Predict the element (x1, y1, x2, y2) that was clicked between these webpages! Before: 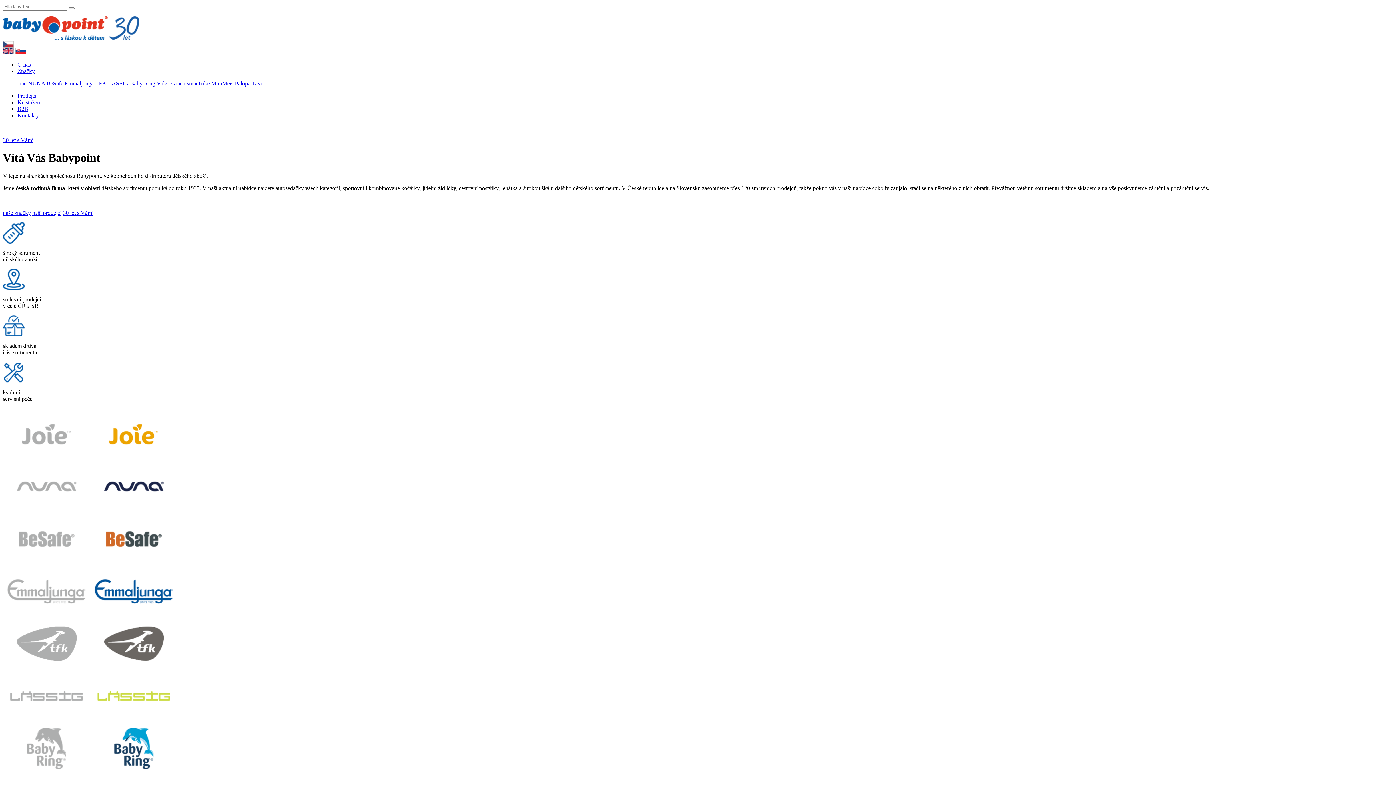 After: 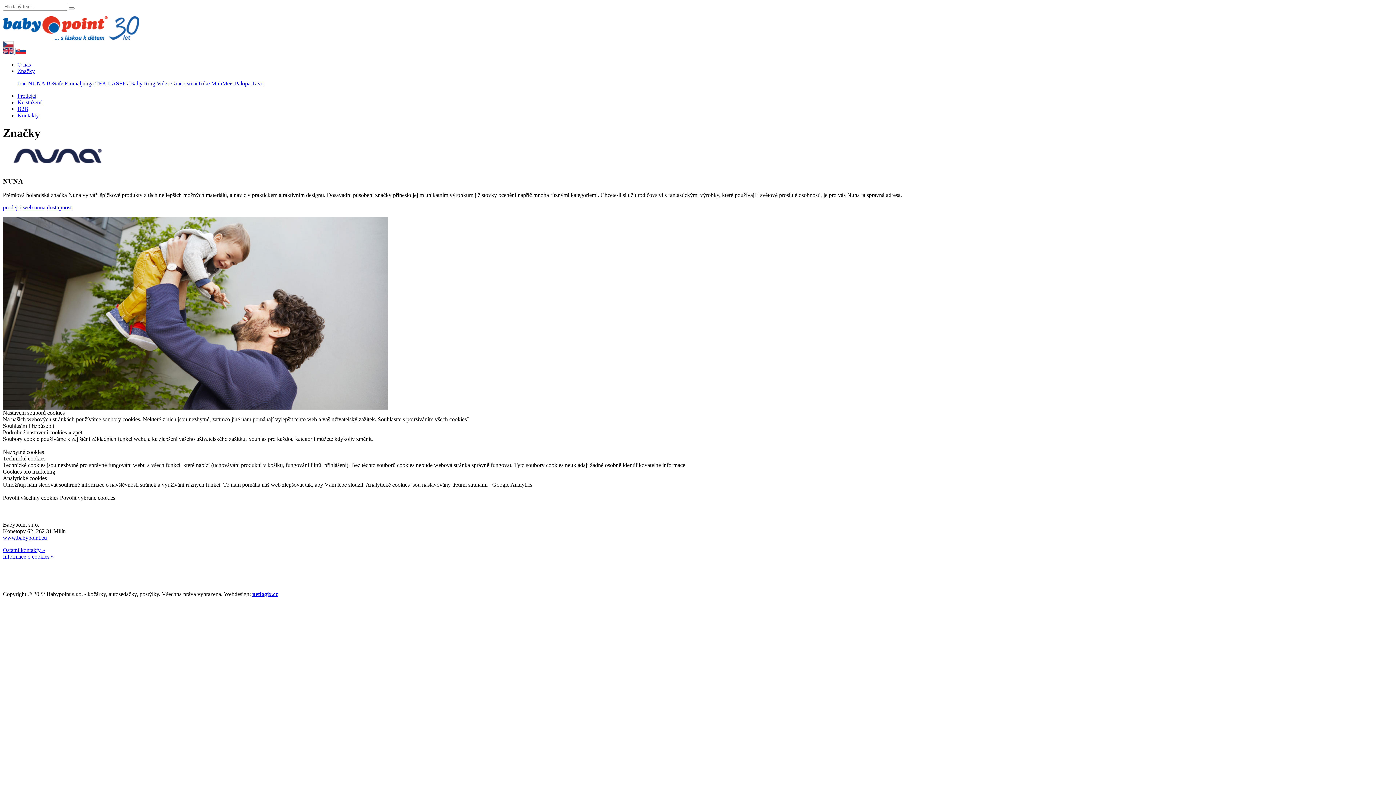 Action: label: NUNA bbox: (28, 80, 45, 86)